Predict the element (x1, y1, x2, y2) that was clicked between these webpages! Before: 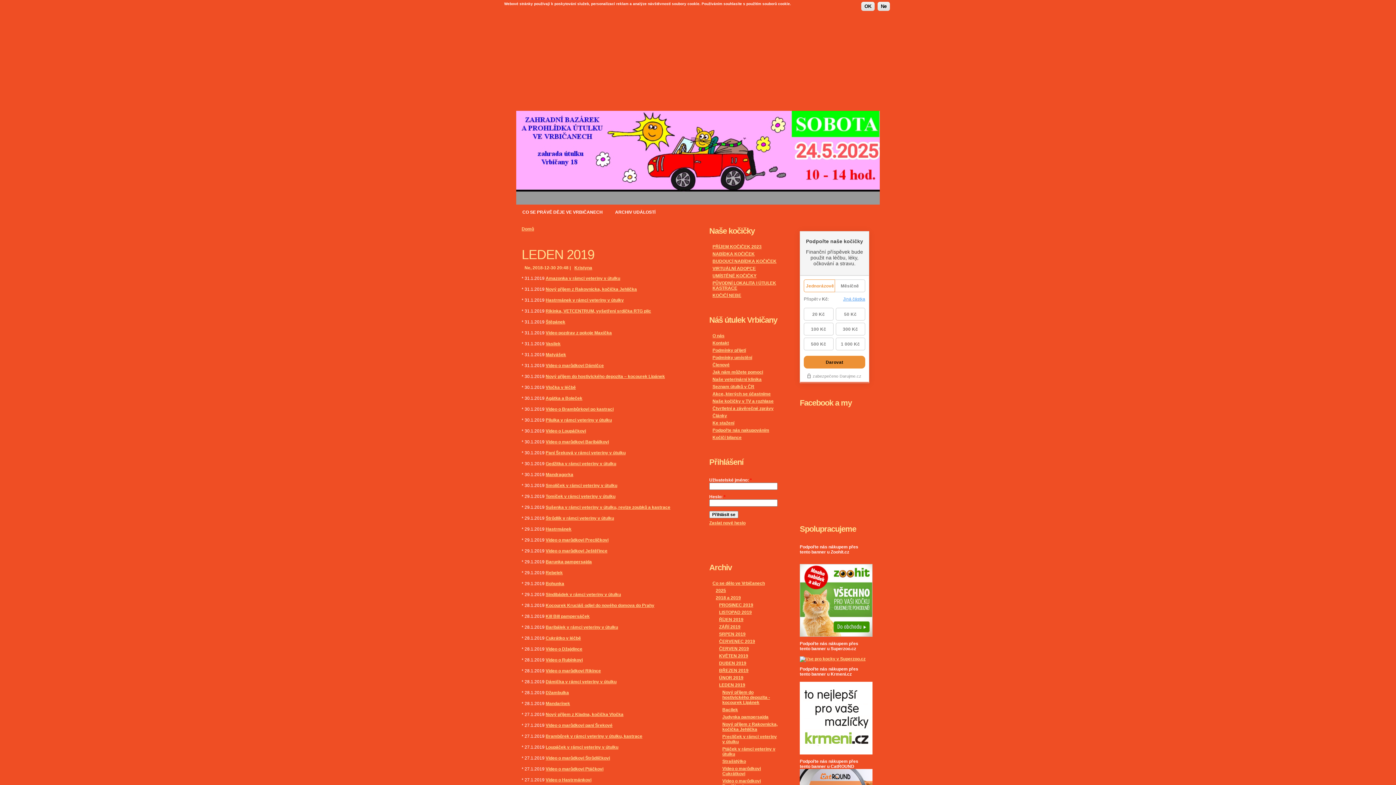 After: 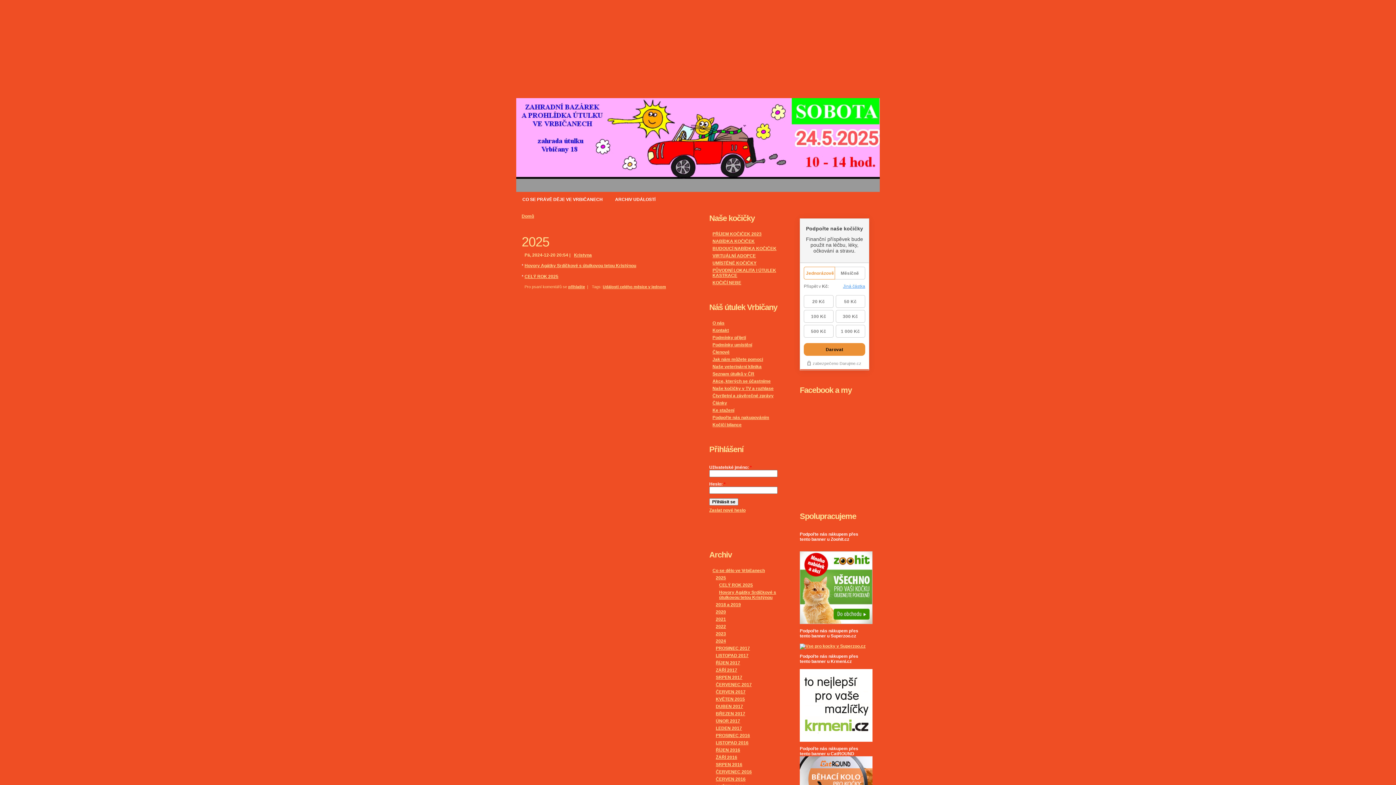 Action: bbox: (716, 588, 726, 593) label: 2025